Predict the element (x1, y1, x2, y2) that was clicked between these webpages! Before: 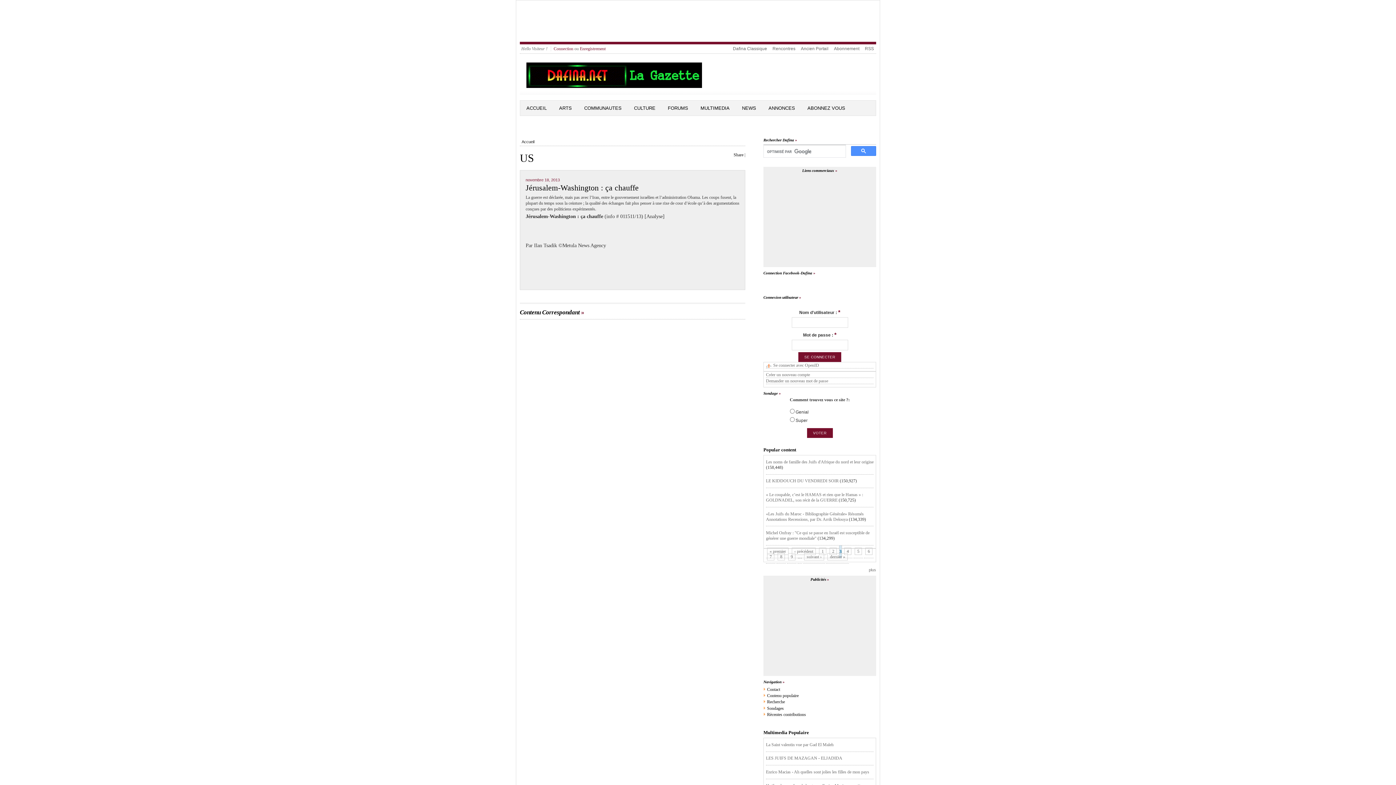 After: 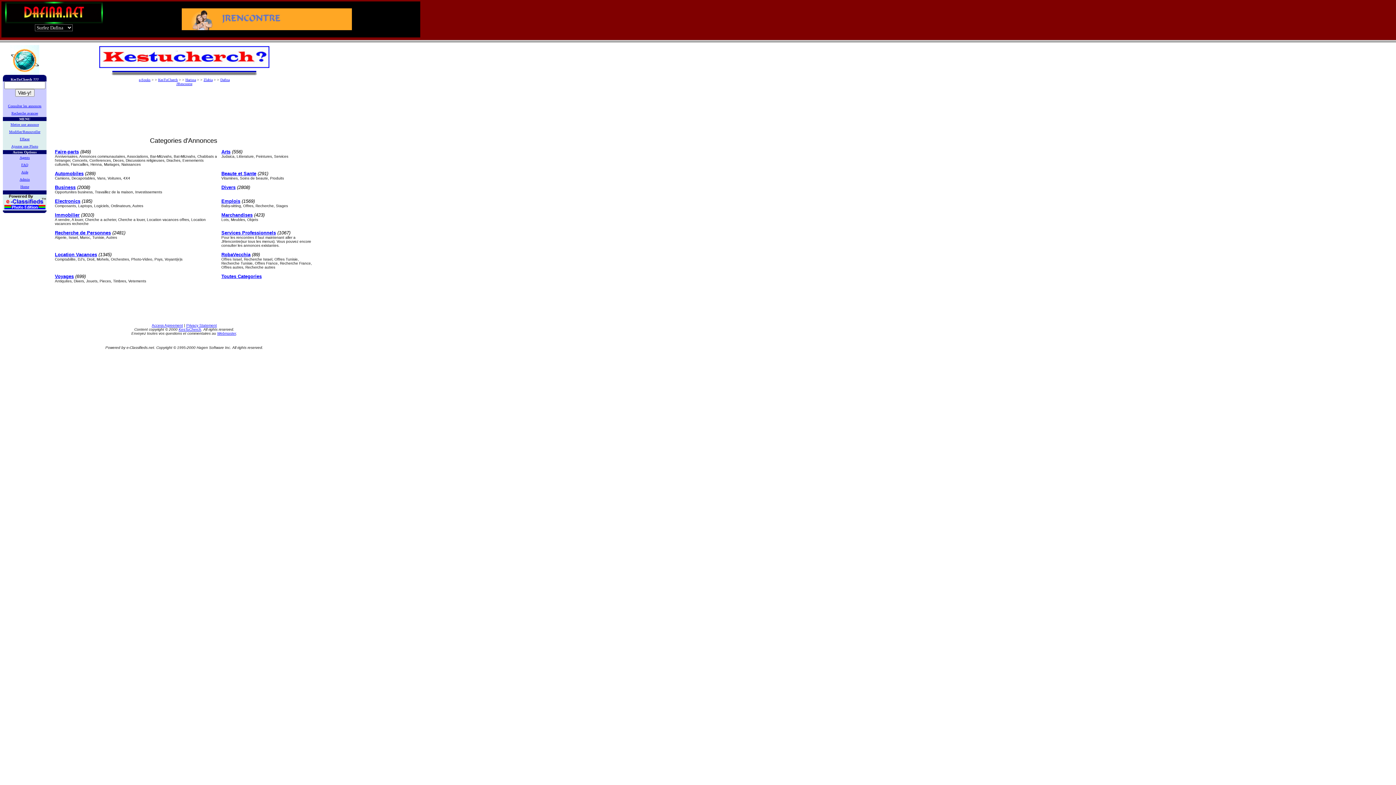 Action: label: ANNONCES bbox: (762, 100, 801, 115)